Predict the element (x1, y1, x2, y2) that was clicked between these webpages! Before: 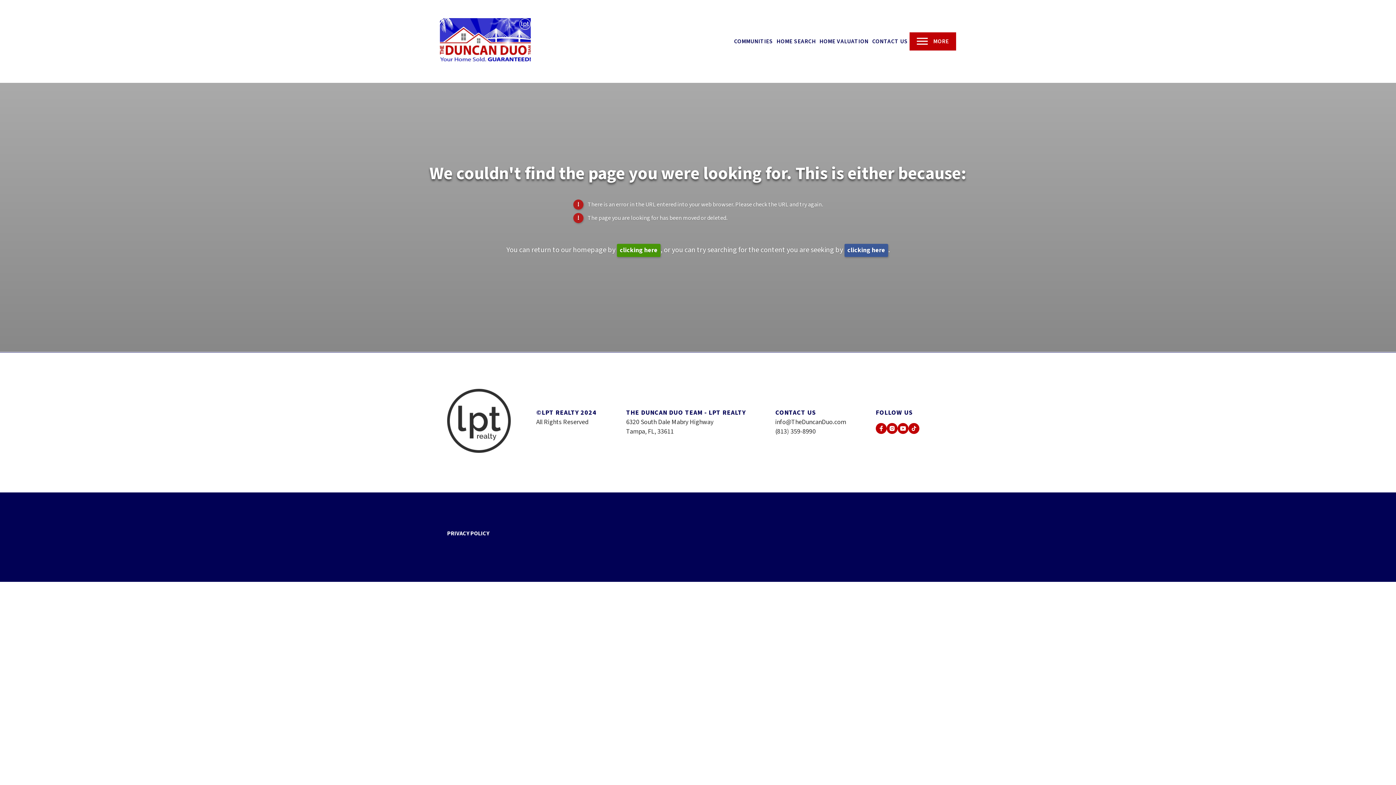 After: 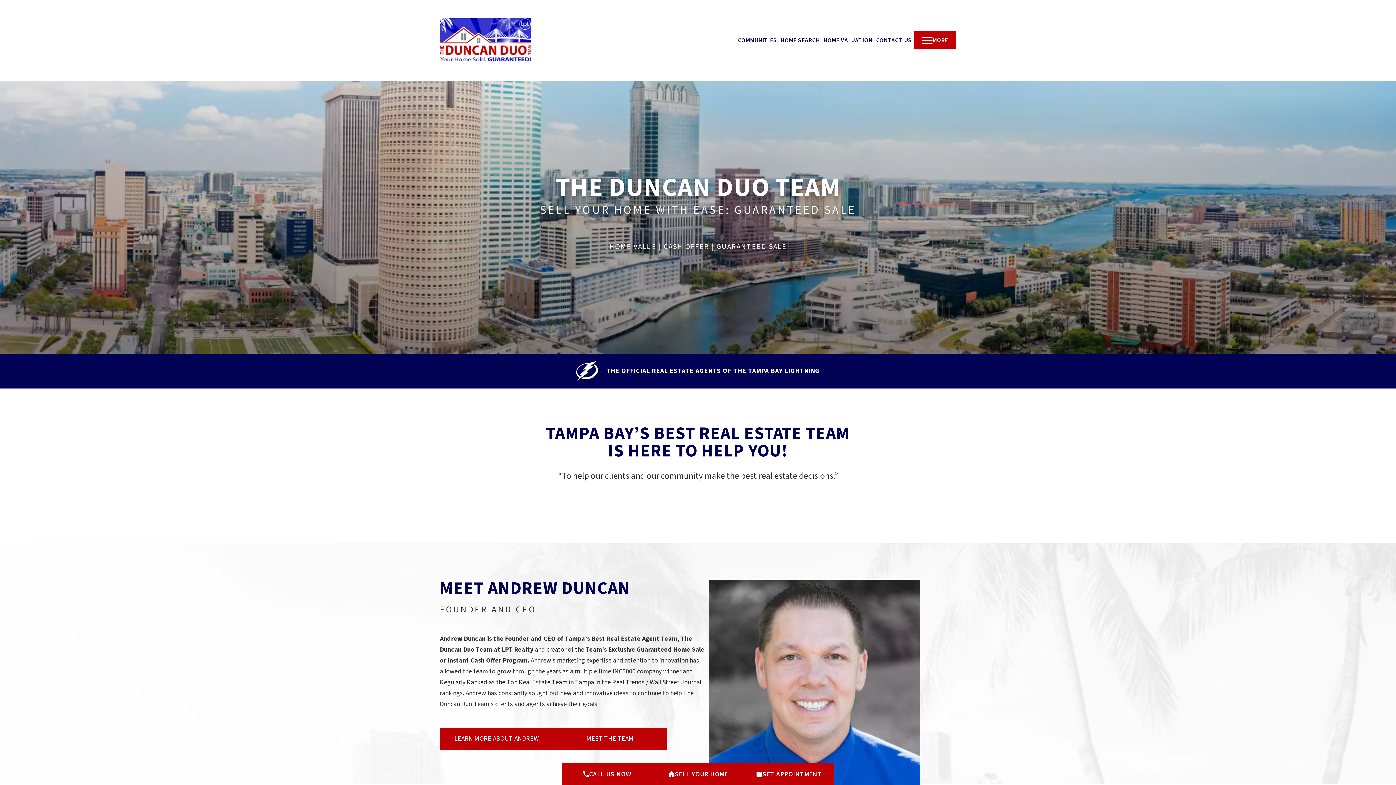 Action: label: clicking here bbox: (617, 244, 660, 257)